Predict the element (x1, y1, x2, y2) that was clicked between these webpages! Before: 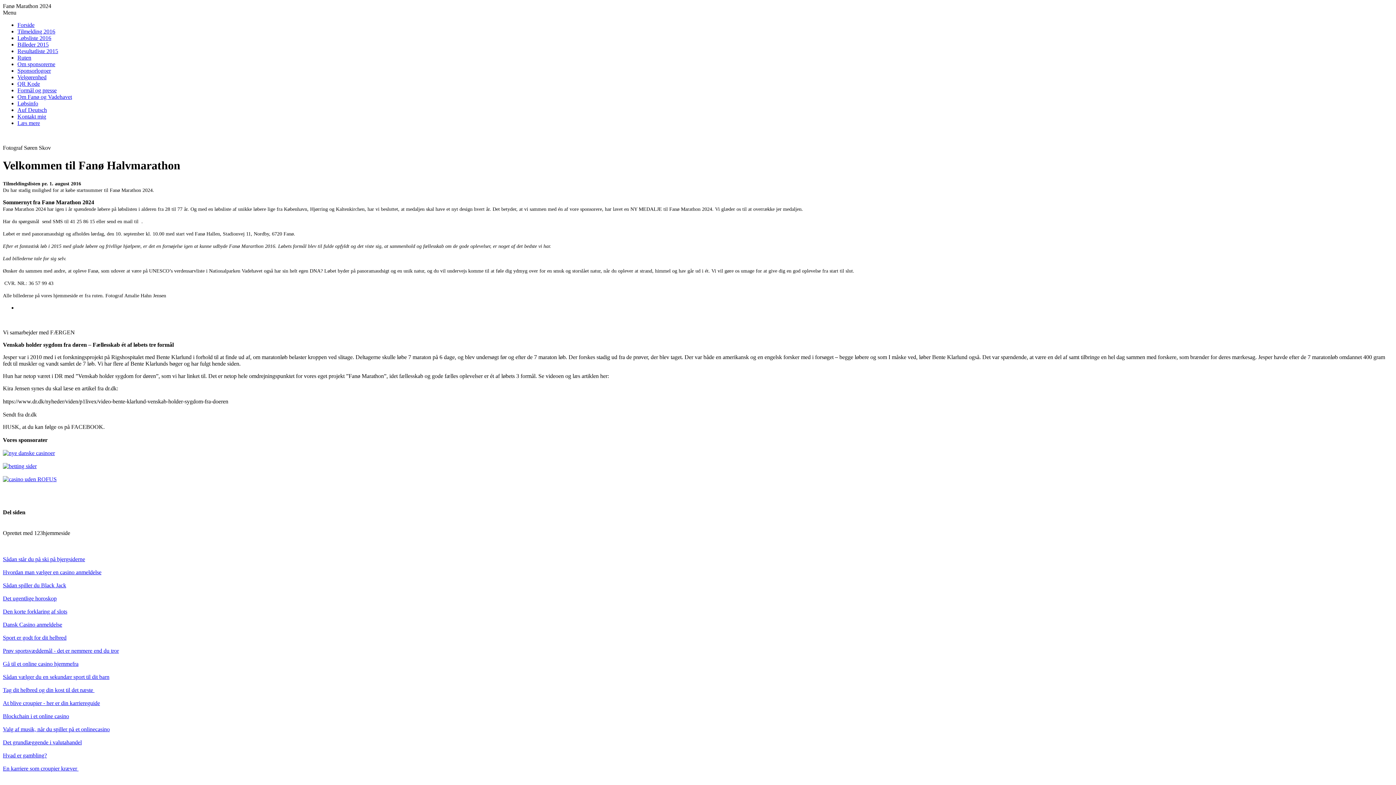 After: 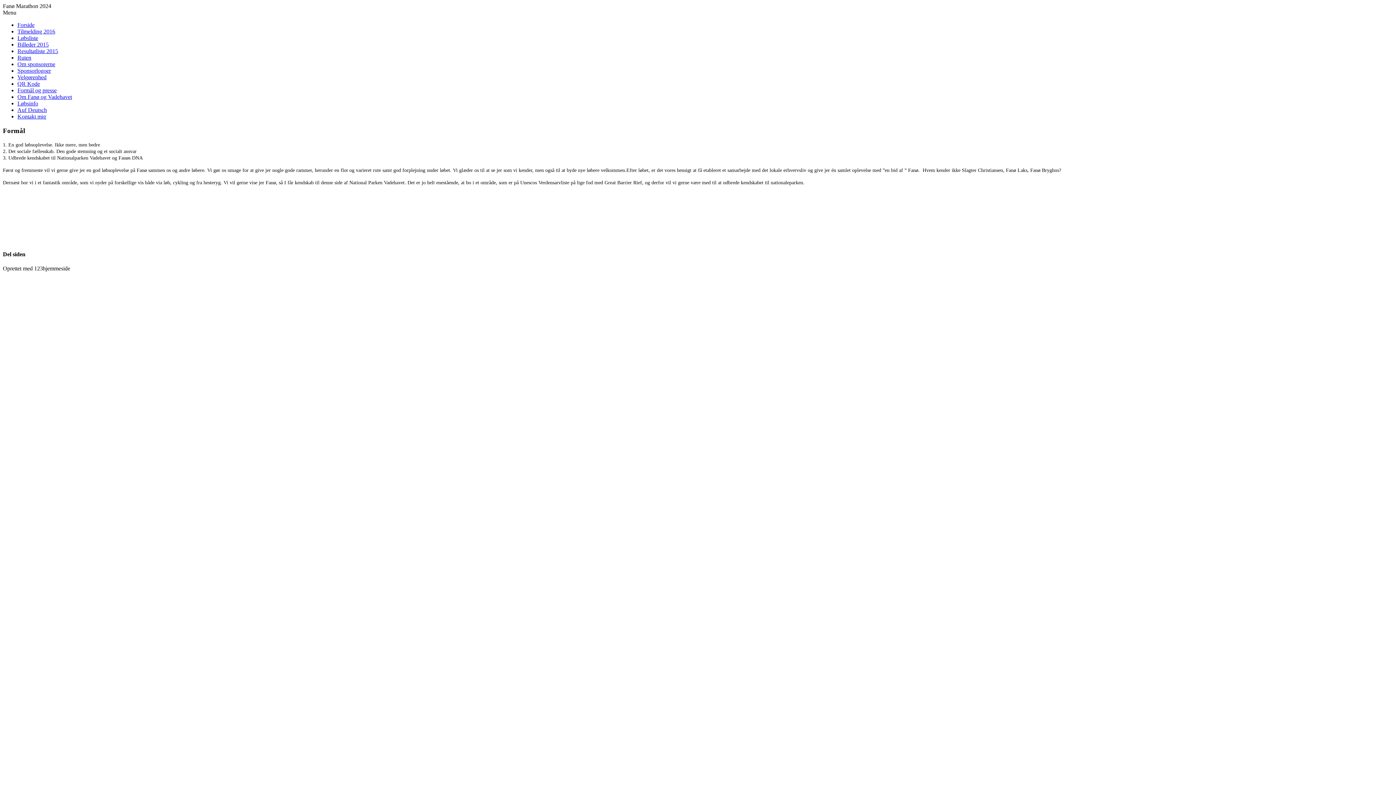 Action: label: Formål og presse bbox: (17, 87, 56, 93)